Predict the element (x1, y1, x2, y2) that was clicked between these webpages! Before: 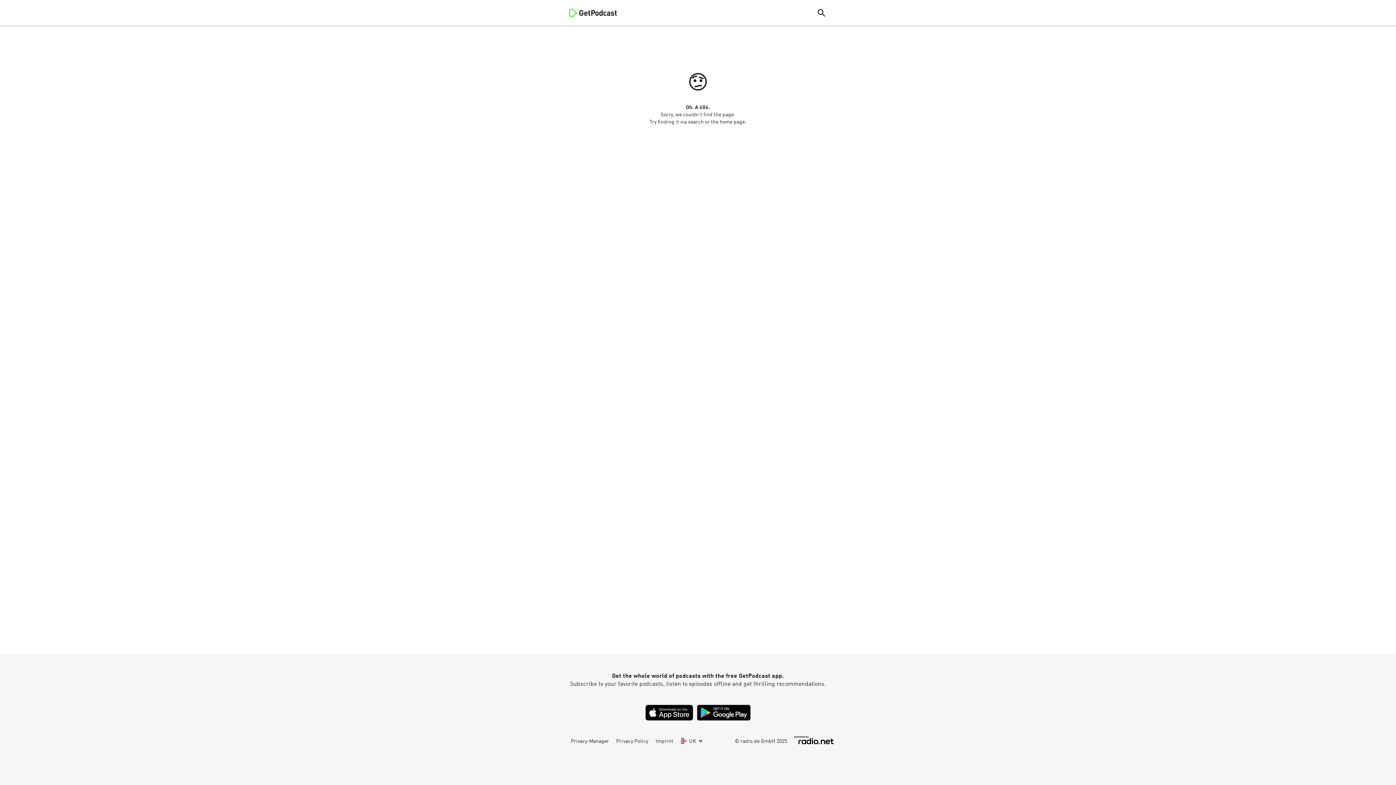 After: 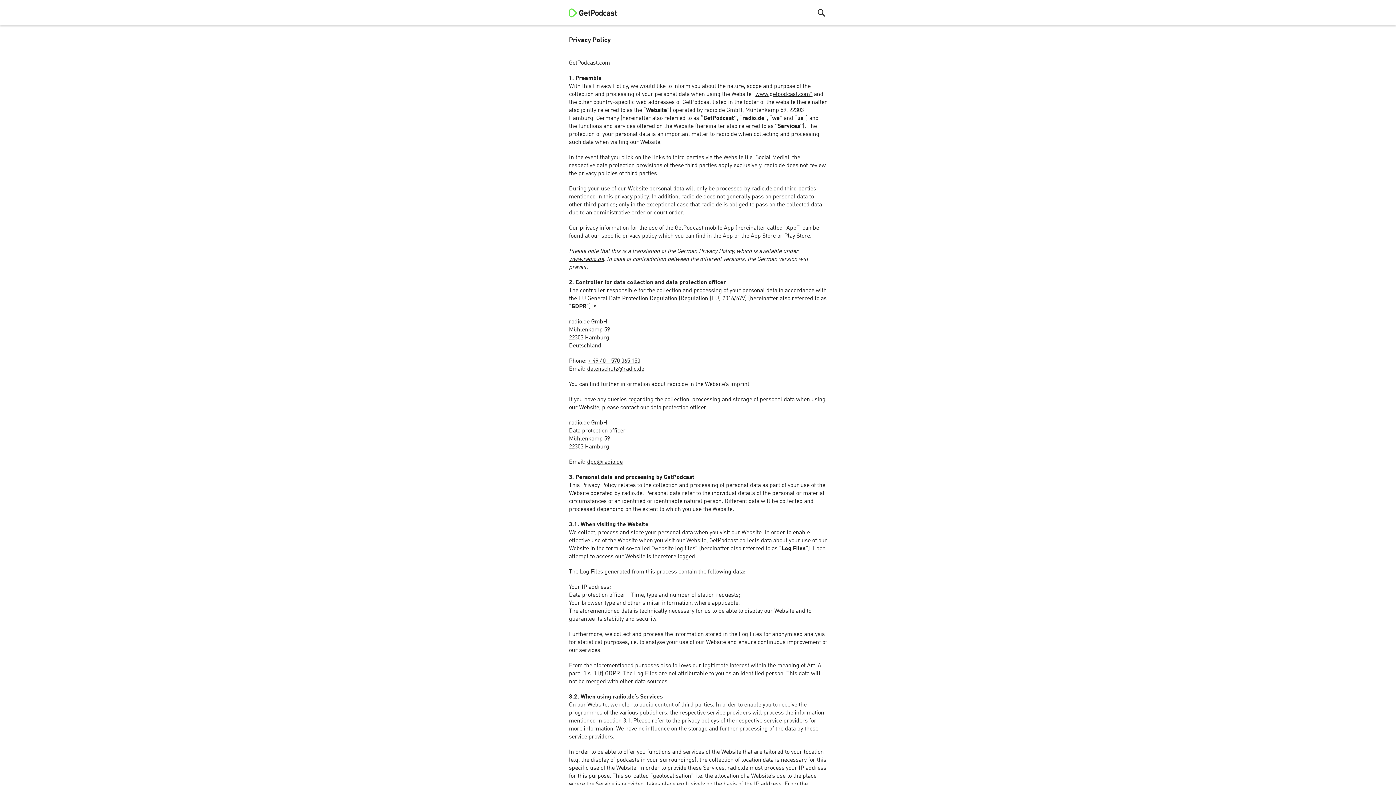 Action: label: Privacy Policy bbox: (616, 739, 648, 744)